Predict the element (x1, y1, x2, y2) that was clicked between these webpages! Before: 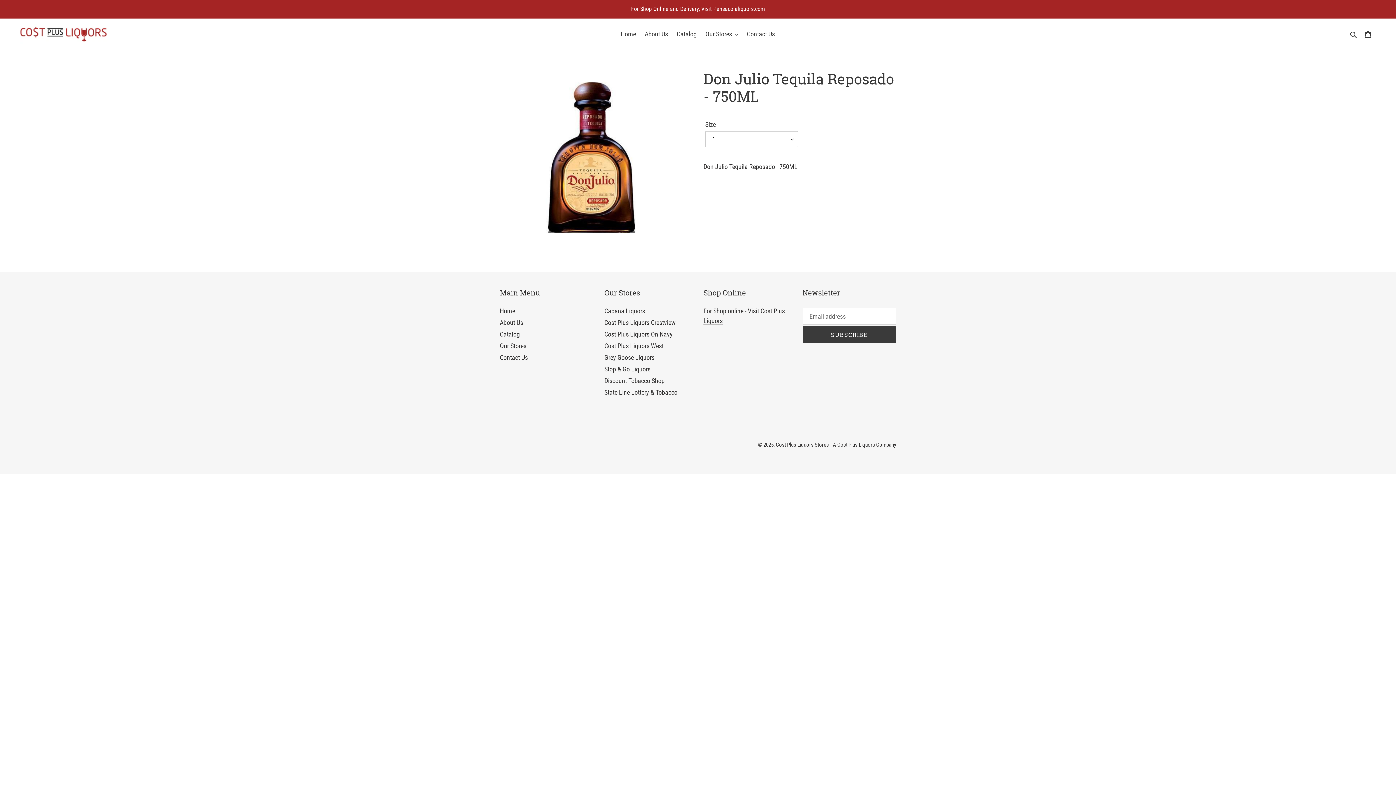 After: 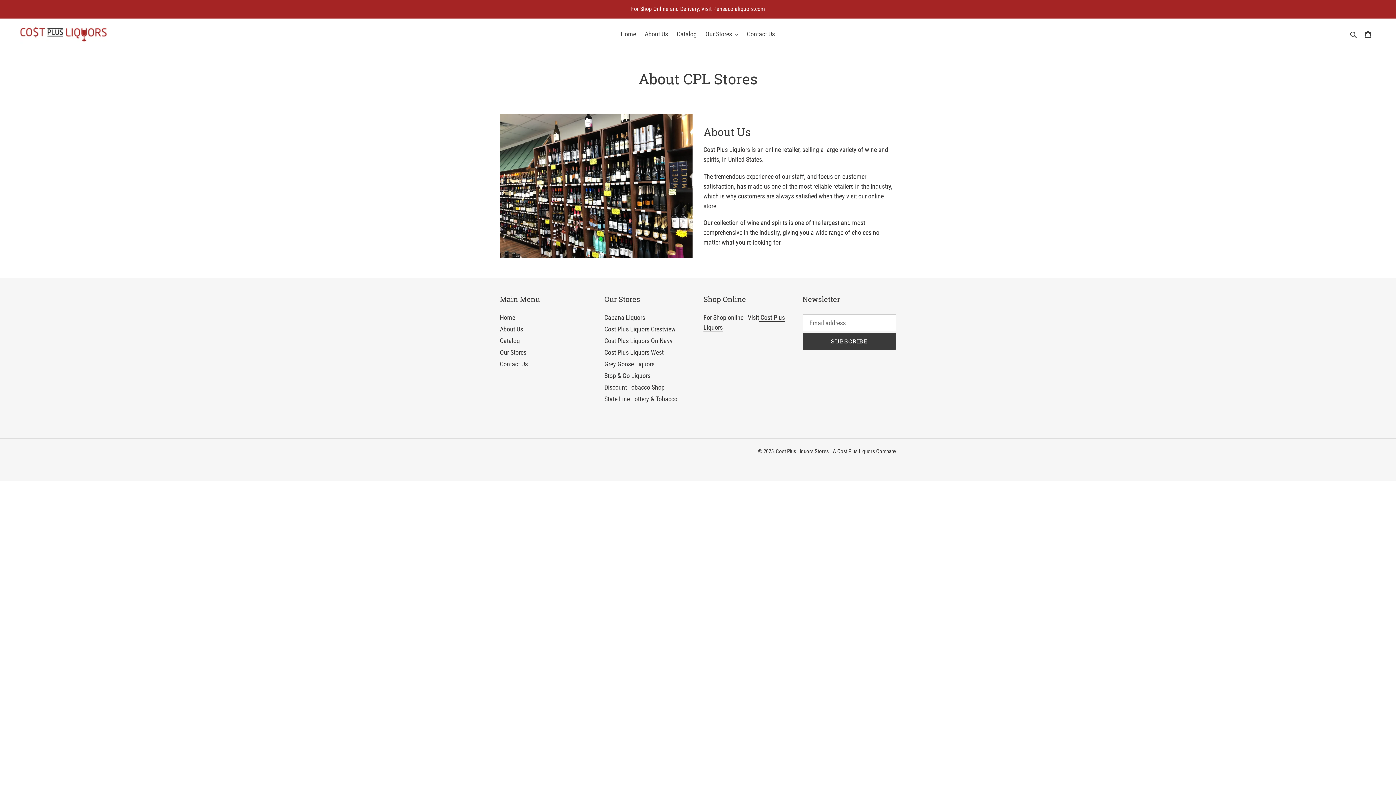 Action: bbox: (500, 318, 523, 326) label: About Us